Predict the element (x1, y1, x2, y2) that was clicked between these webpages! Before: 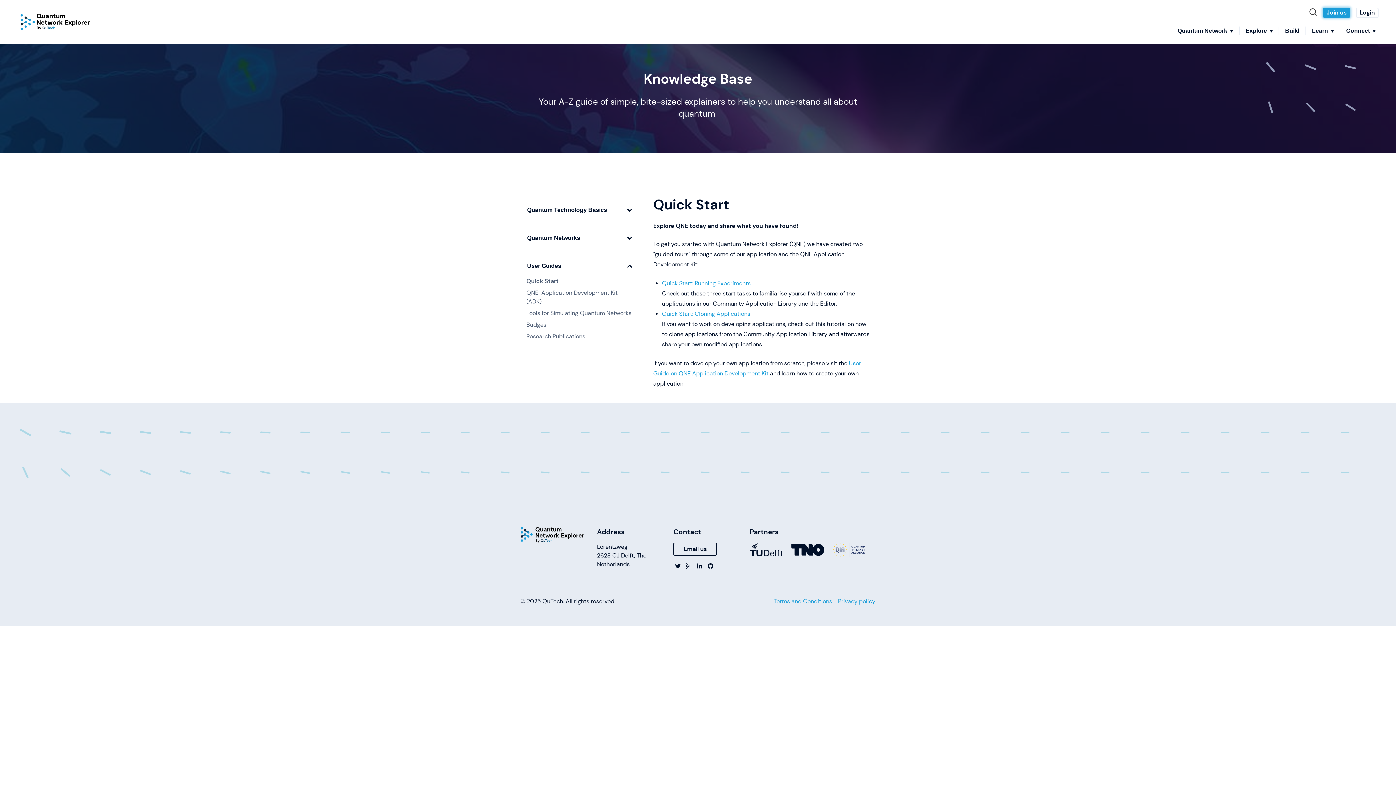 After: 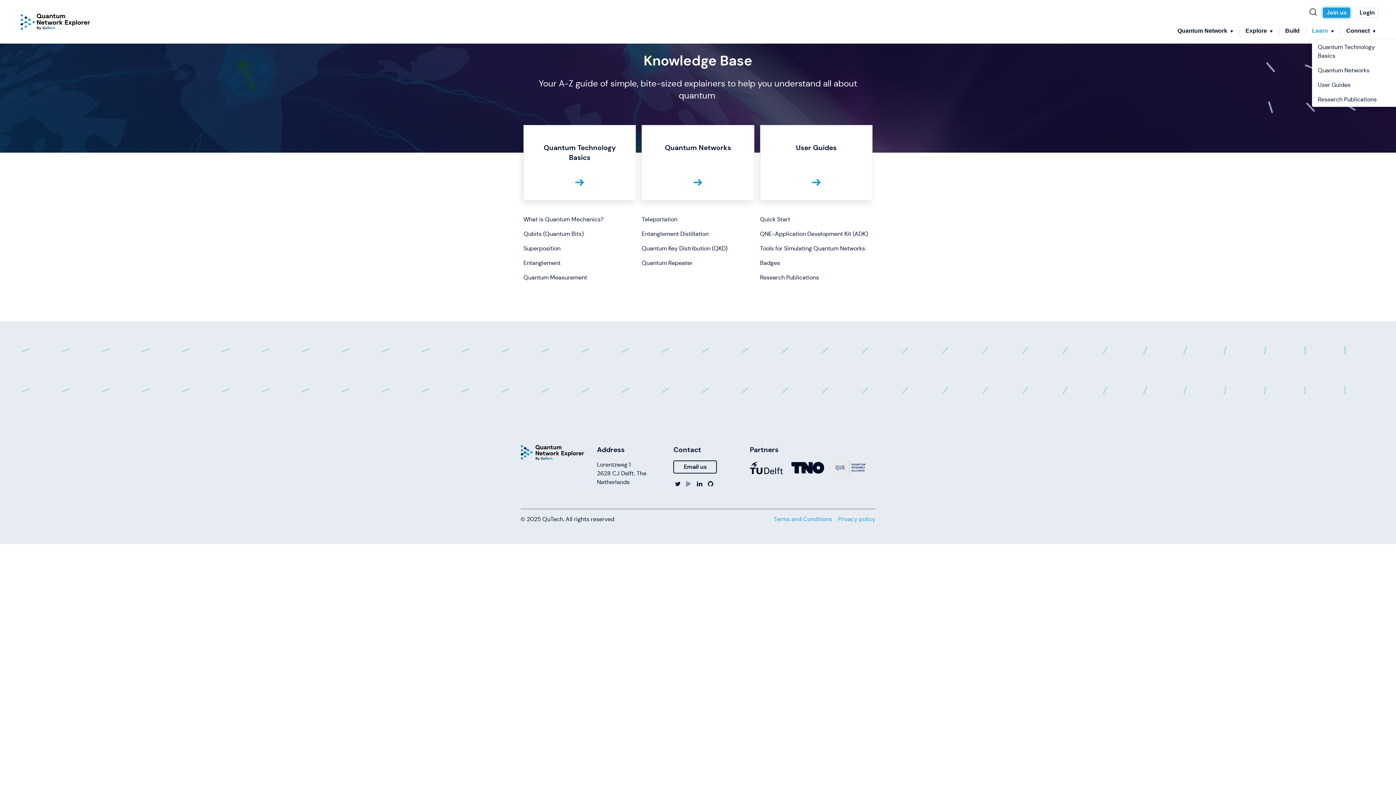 Action: bbox: (1306, 26, 1340, 35) label: Learn